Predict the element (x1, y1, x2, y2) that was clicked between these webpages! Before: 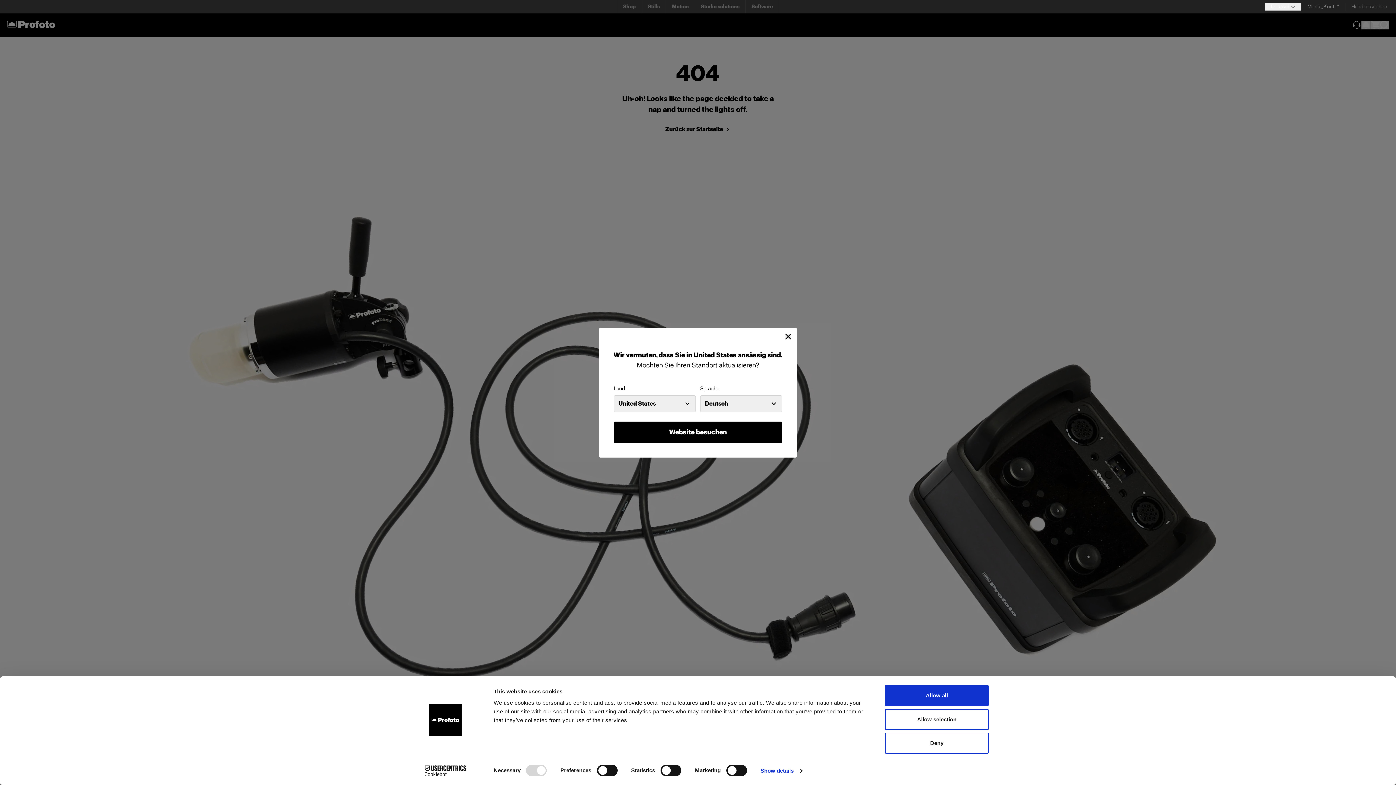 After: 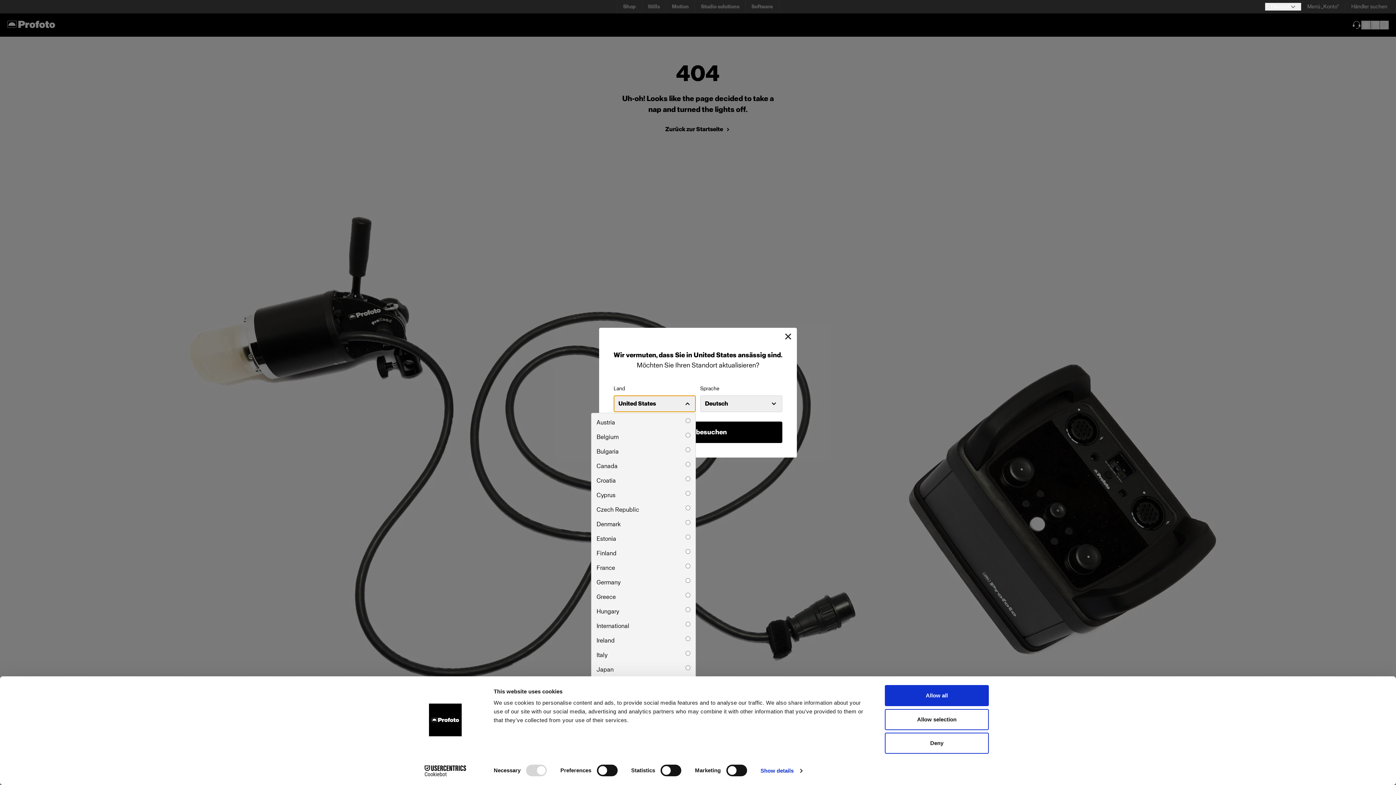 Action: label: United States bbox: (613, 395, 696, 412)